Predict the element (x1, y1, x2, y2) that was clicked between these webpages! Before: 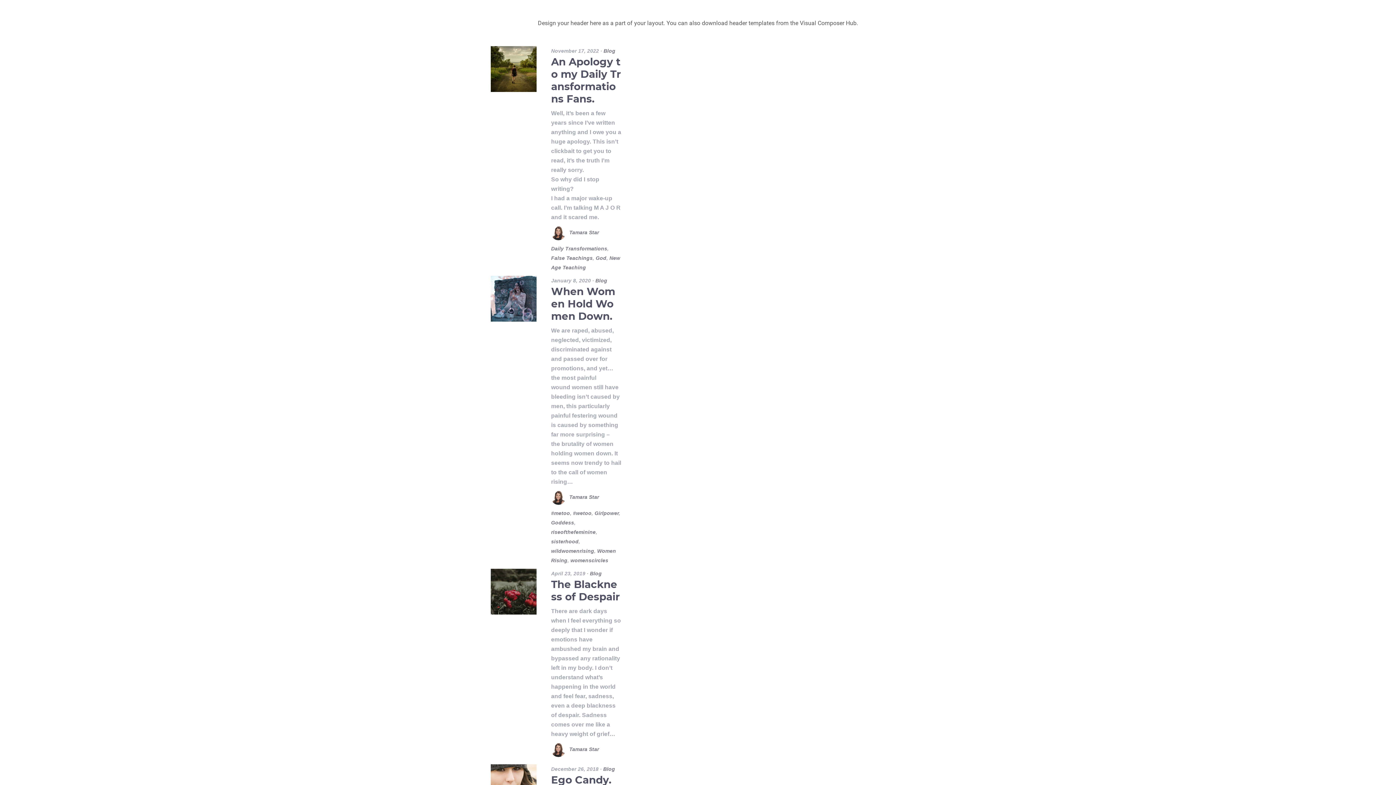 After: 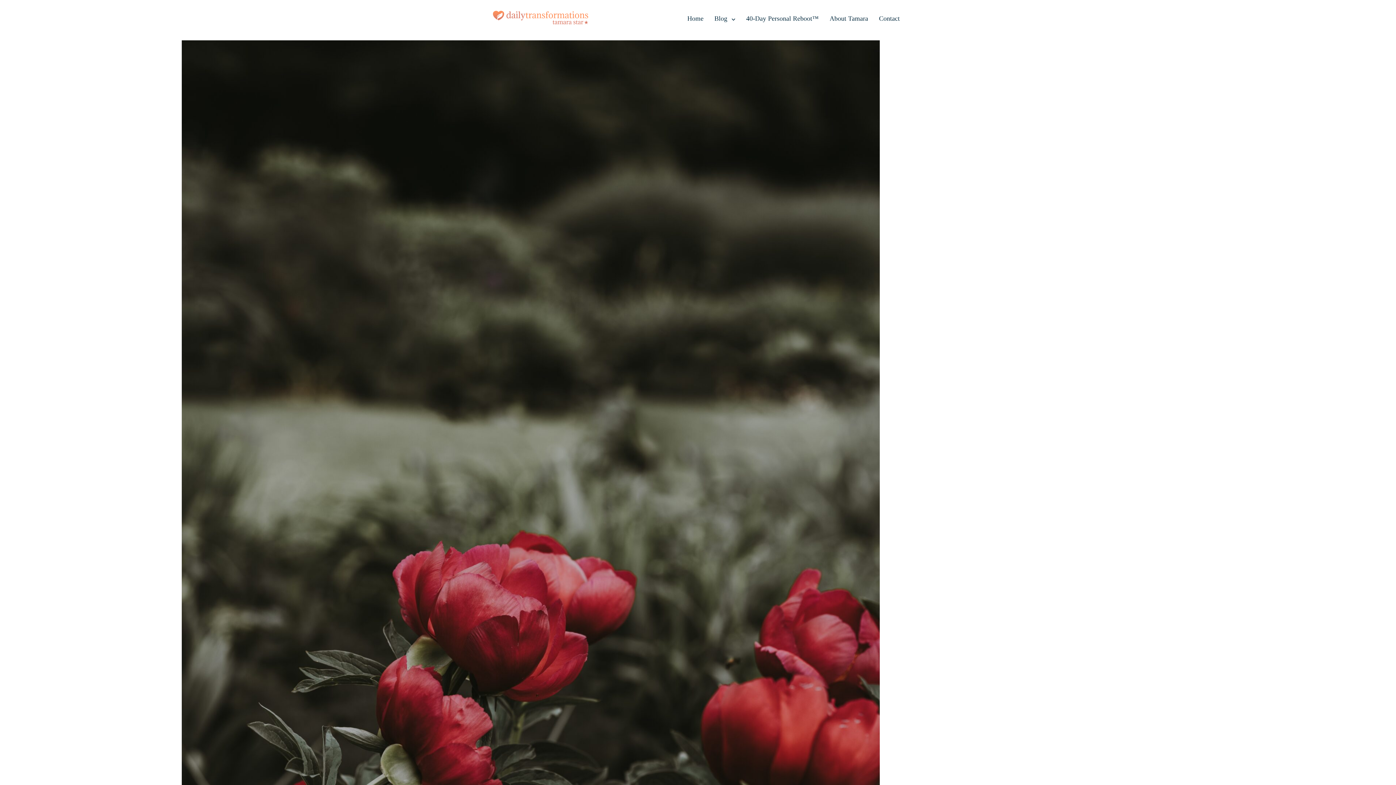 Action: bbox: (551, 578, 620, 603) label: The Blackness of Despair